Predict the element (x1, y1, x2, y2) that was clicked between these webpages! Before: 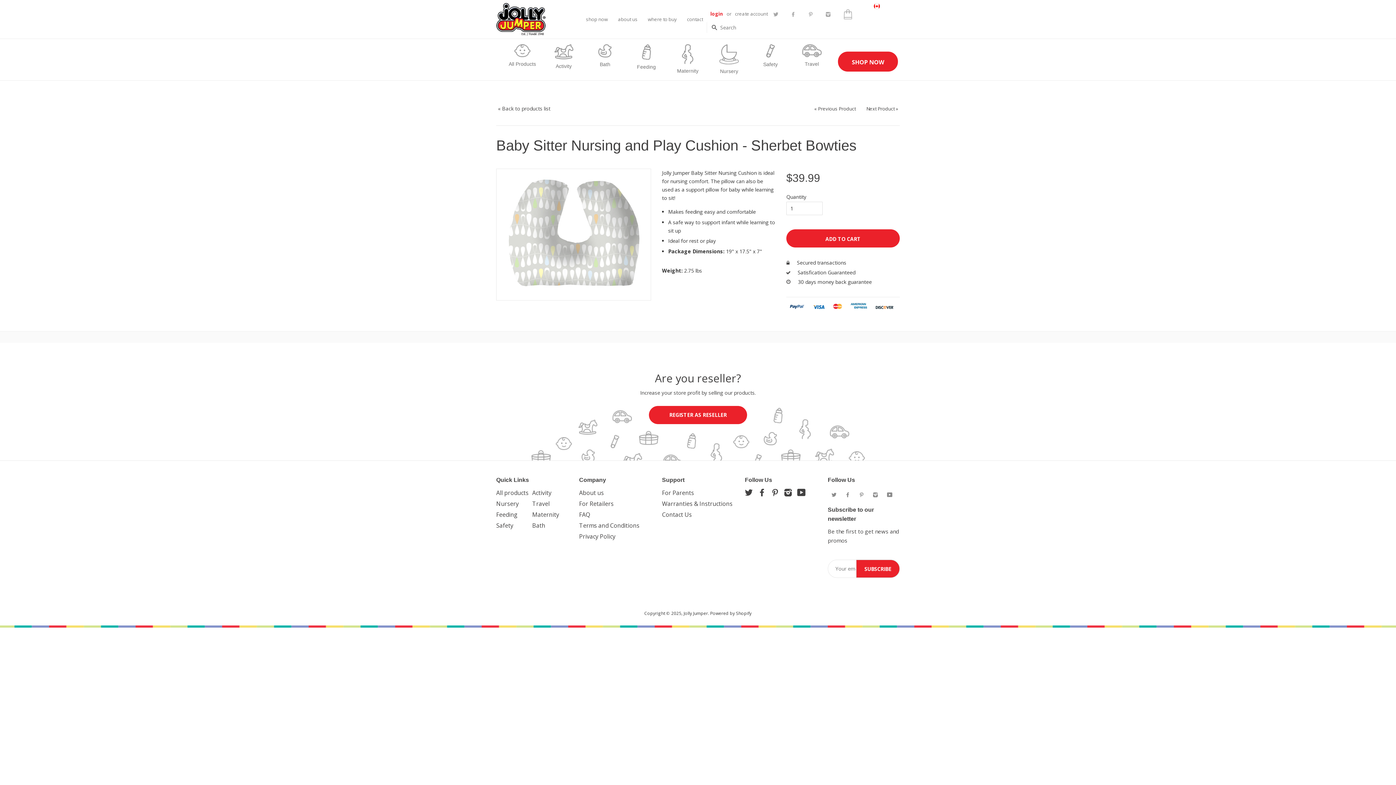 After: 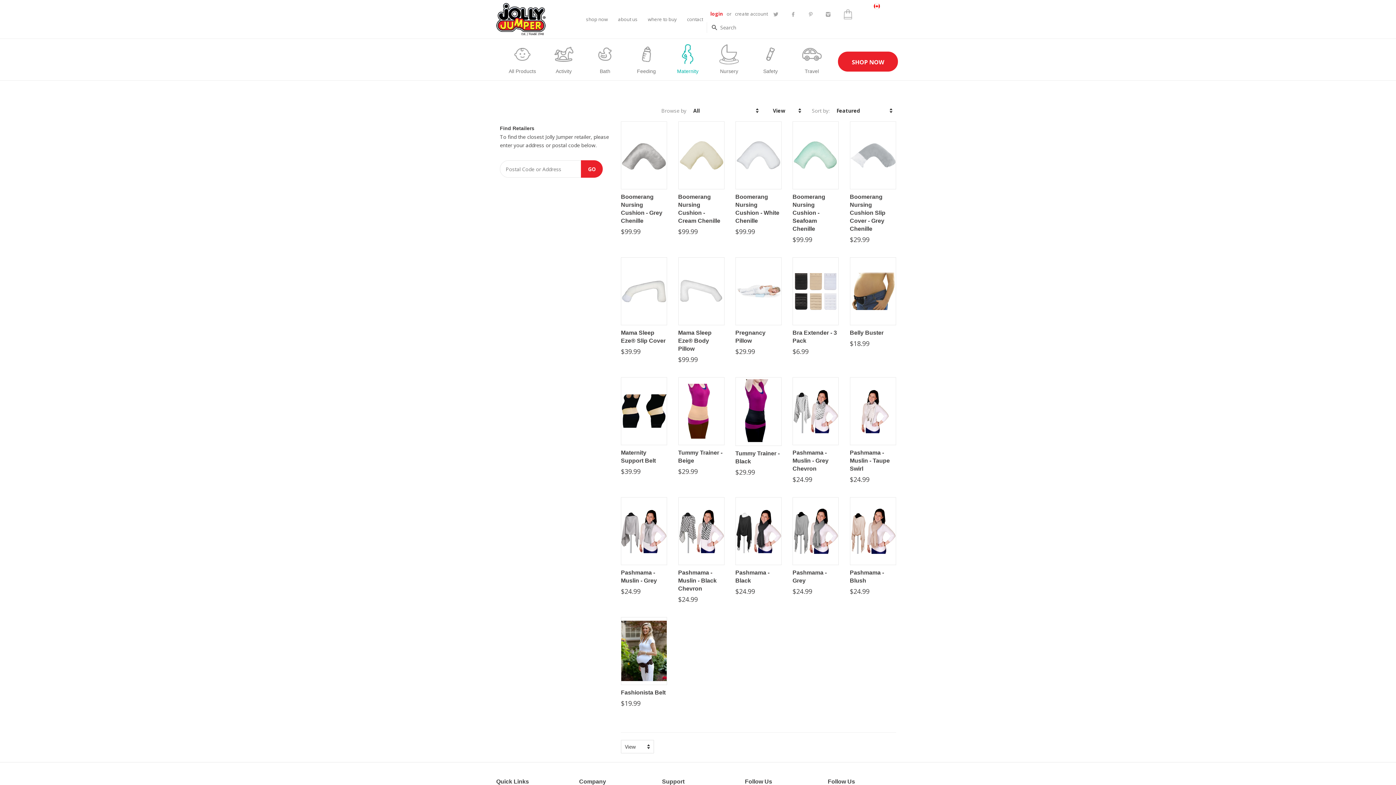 Action: bbox: (532, 507, 559, 522) label: Maternity